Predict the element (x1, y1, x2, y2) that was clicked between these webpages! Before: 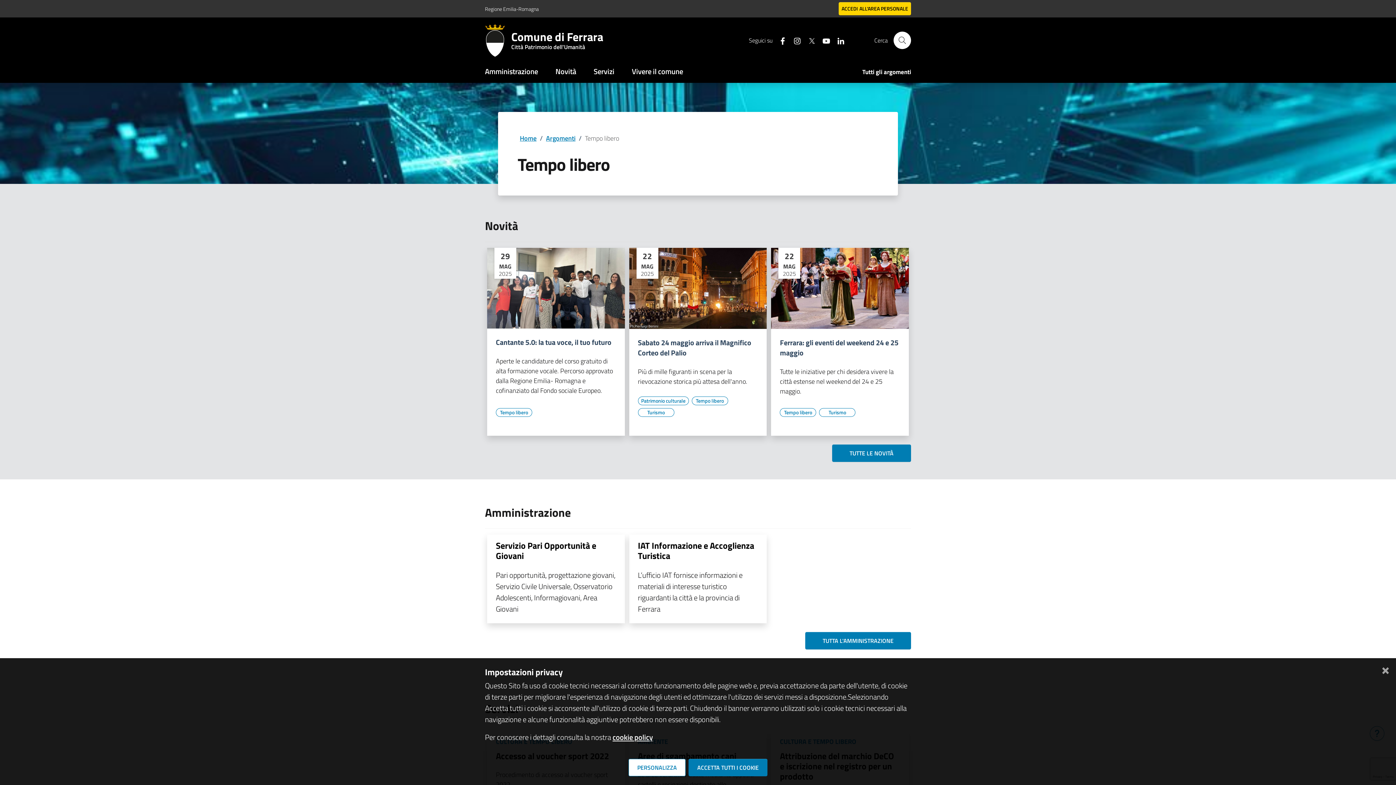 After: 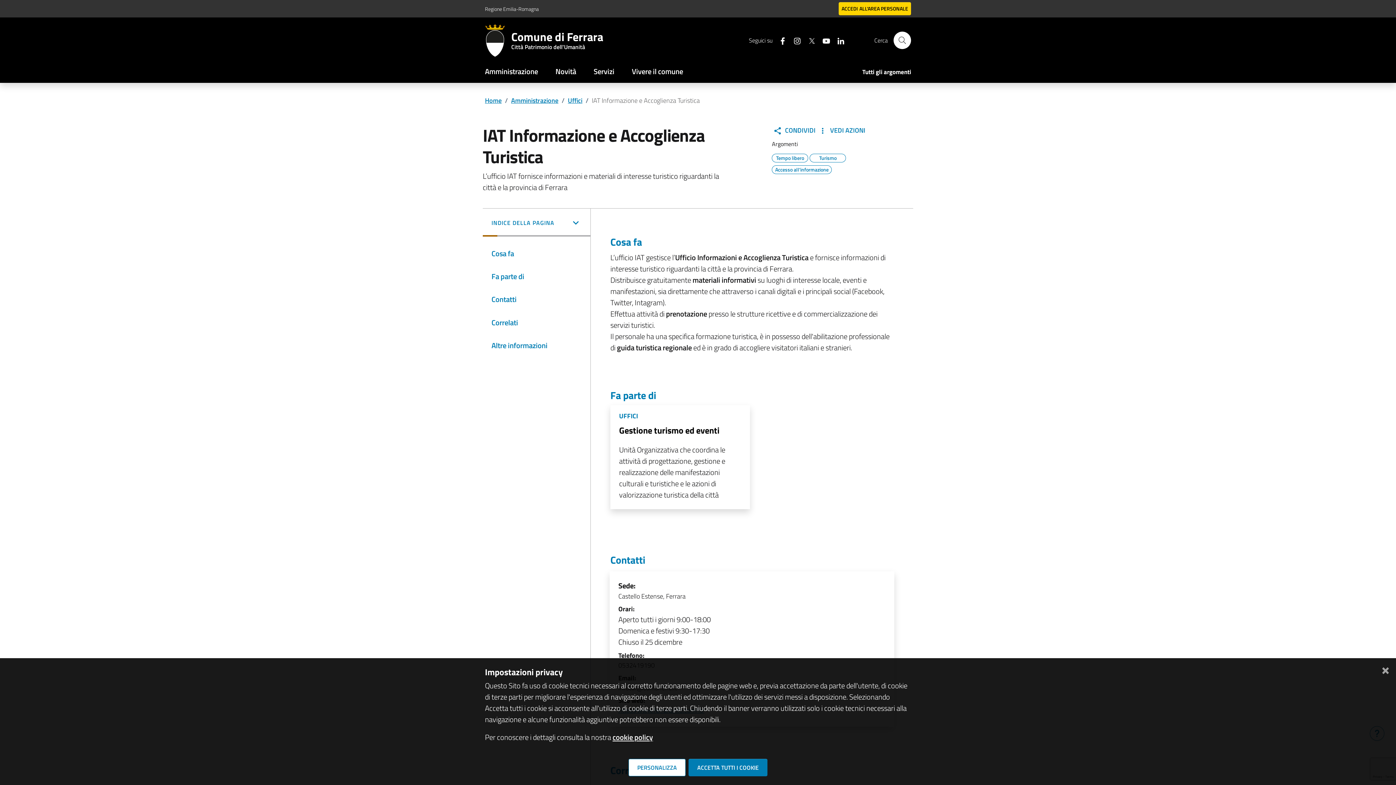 Action: bbox: (638, 539, 754, 562) label: IAT Informazione e Accoglienza Turistica